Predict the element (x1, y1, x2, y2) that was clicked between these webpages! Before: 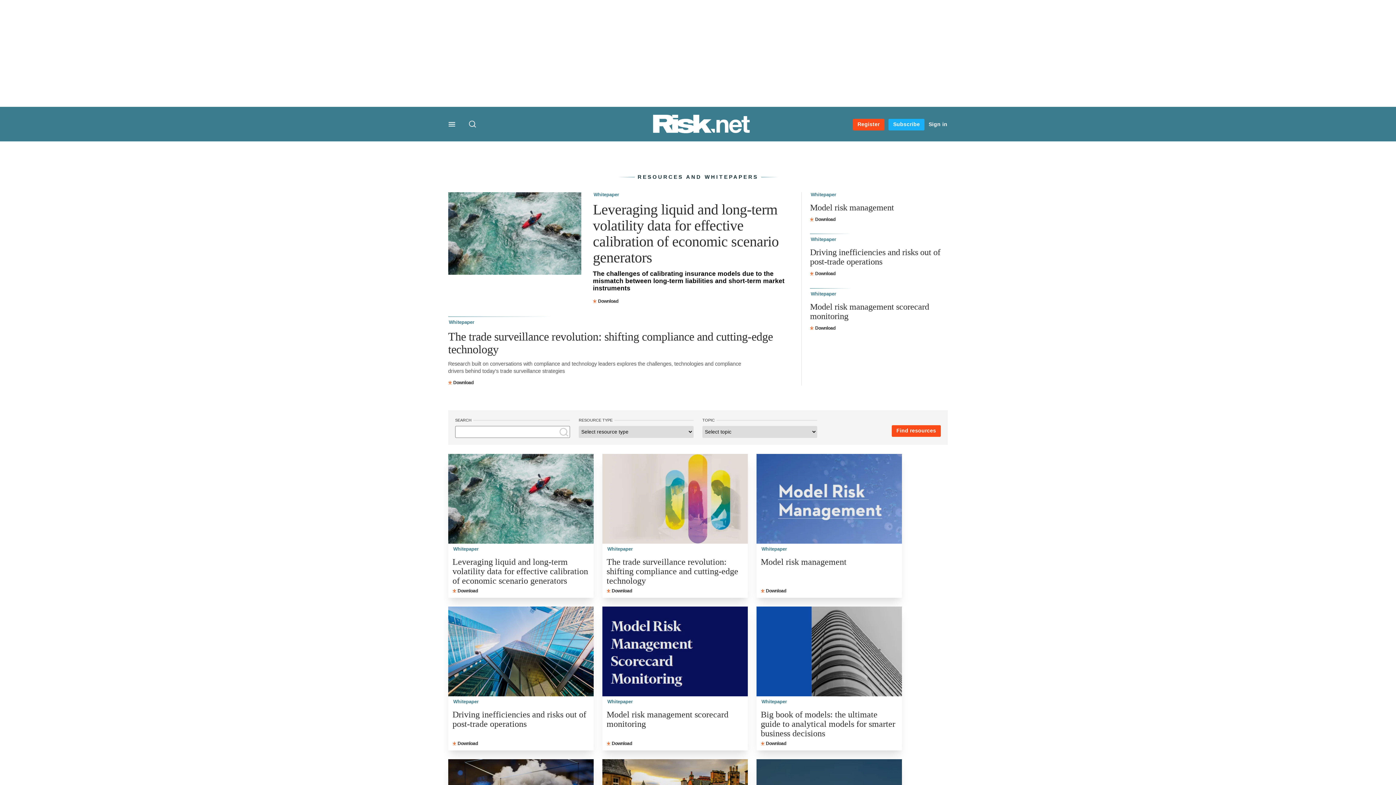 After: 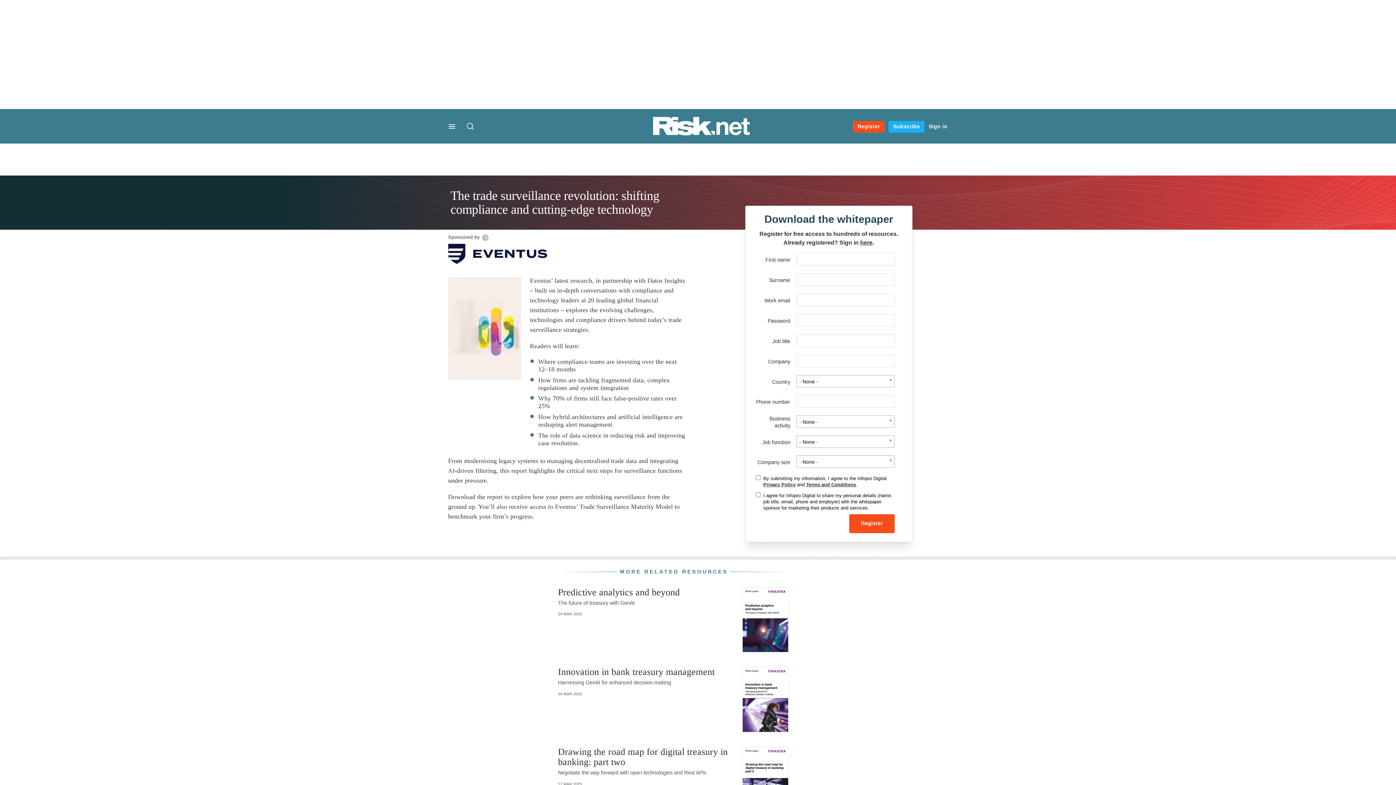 Action: bbox: (448, 330, 792, 355) label: The trade surveillance revolution: shifting compliance and cutting-edge technology